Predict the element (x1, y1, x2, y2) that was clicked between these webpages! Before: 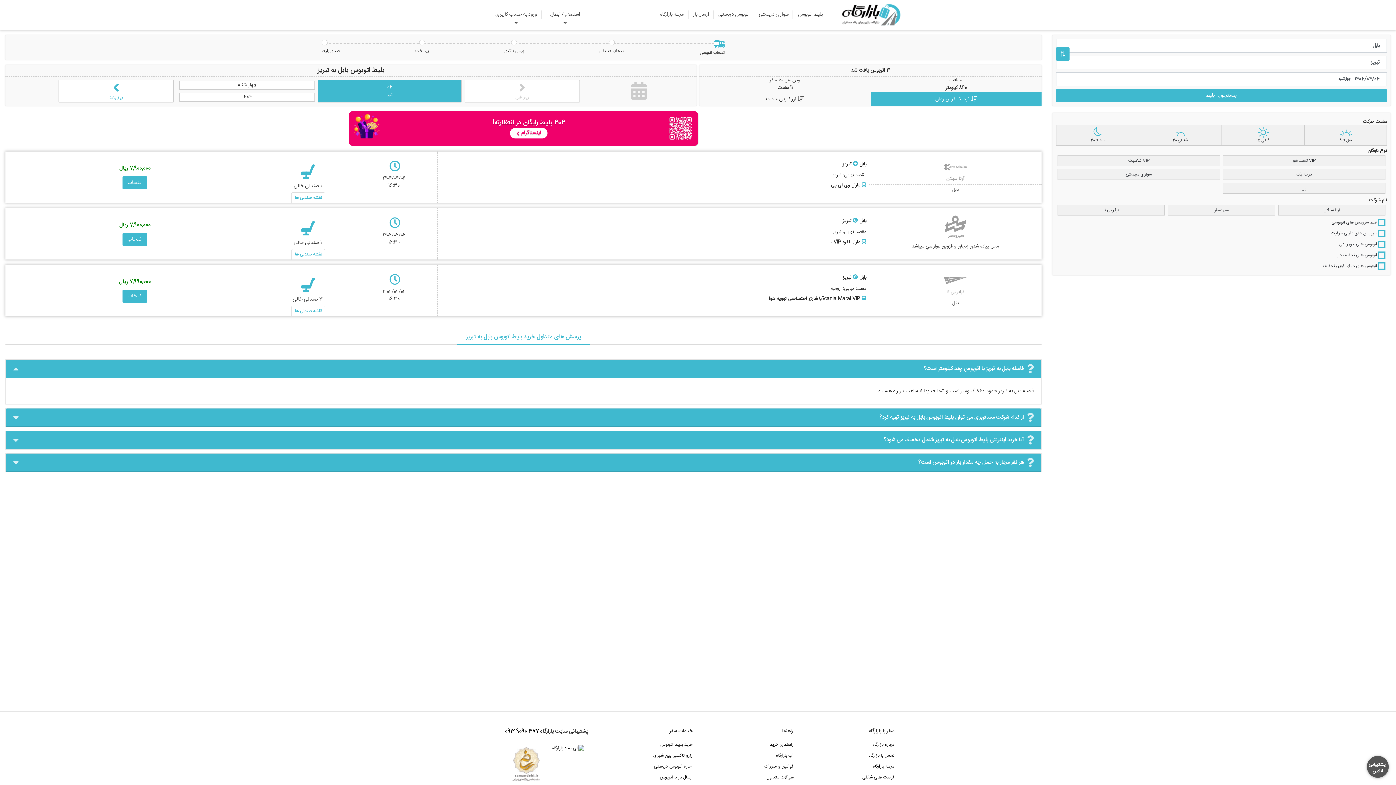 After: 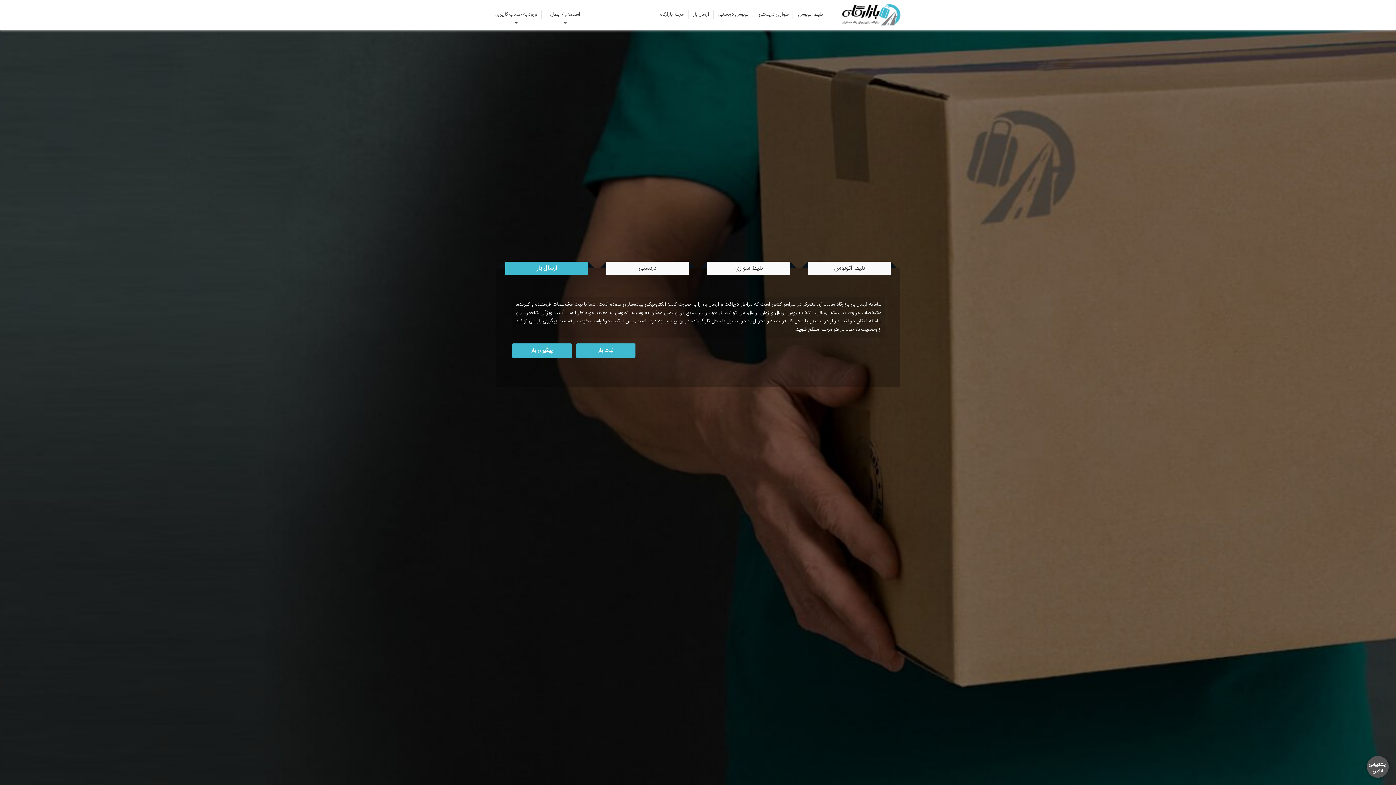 Action: bbox: (660, 774, 692, 781) label: ارسال بار با اتوبوس